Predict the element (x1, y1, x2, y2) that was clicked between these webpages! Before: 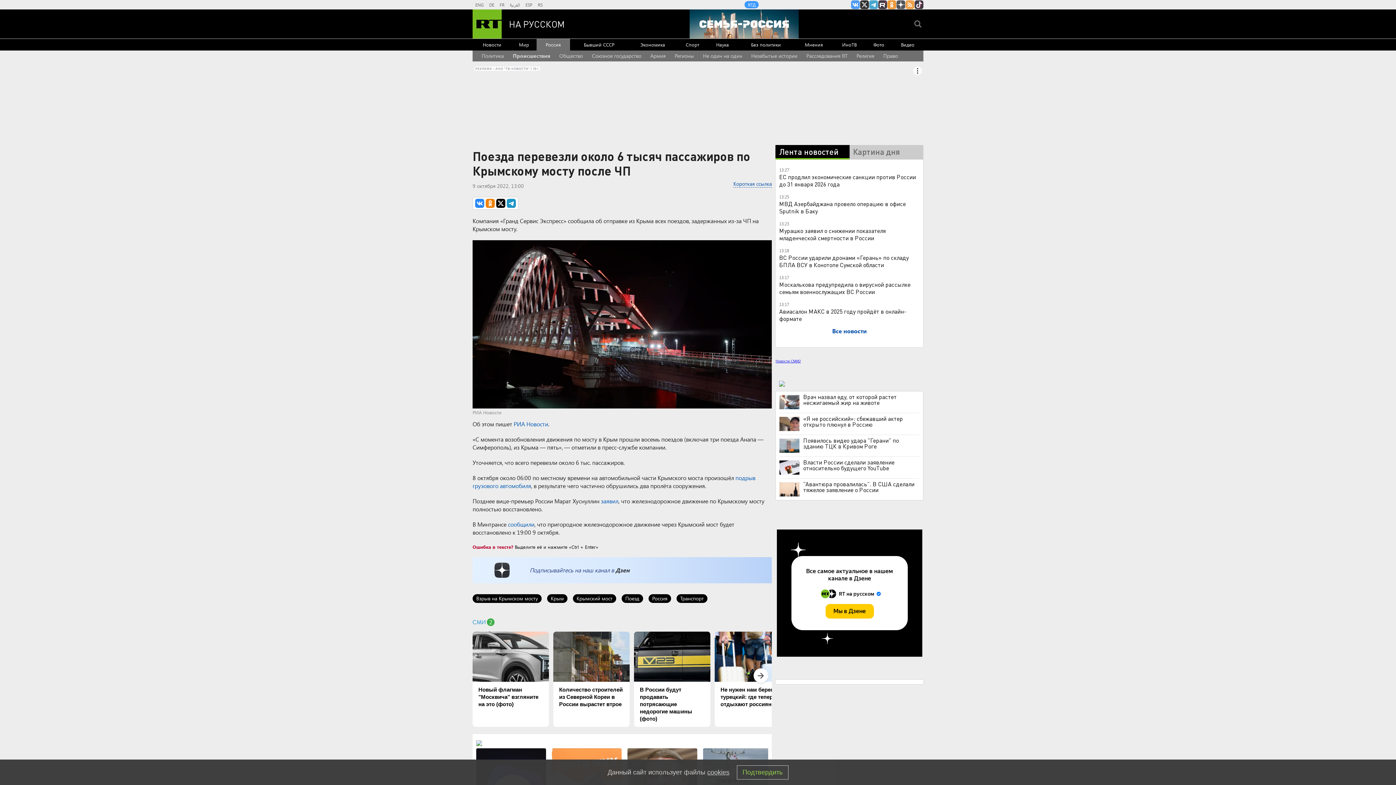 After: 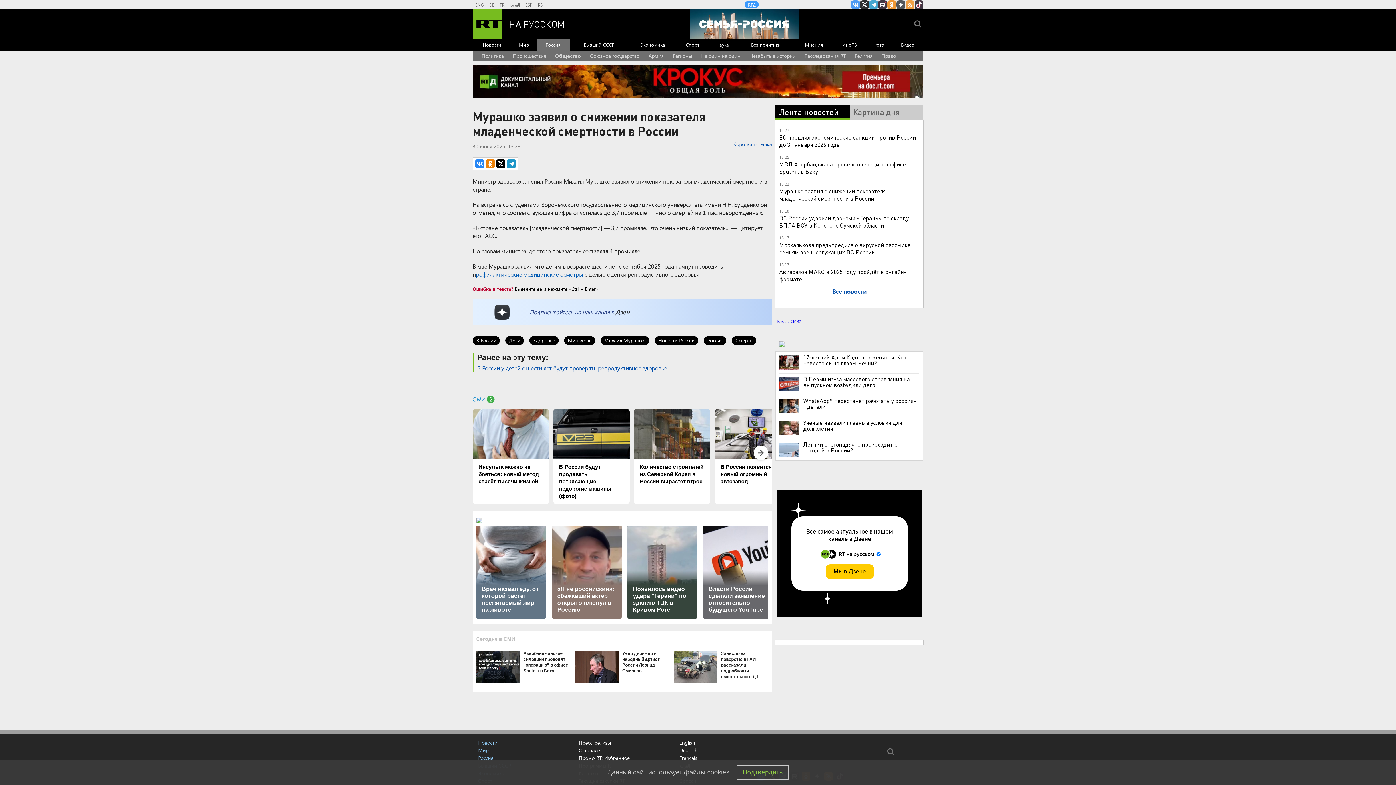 Action: label: Мурашко заявил о снижении показателя младенческой смертности в России bbox: (779, 226, 885, 241)